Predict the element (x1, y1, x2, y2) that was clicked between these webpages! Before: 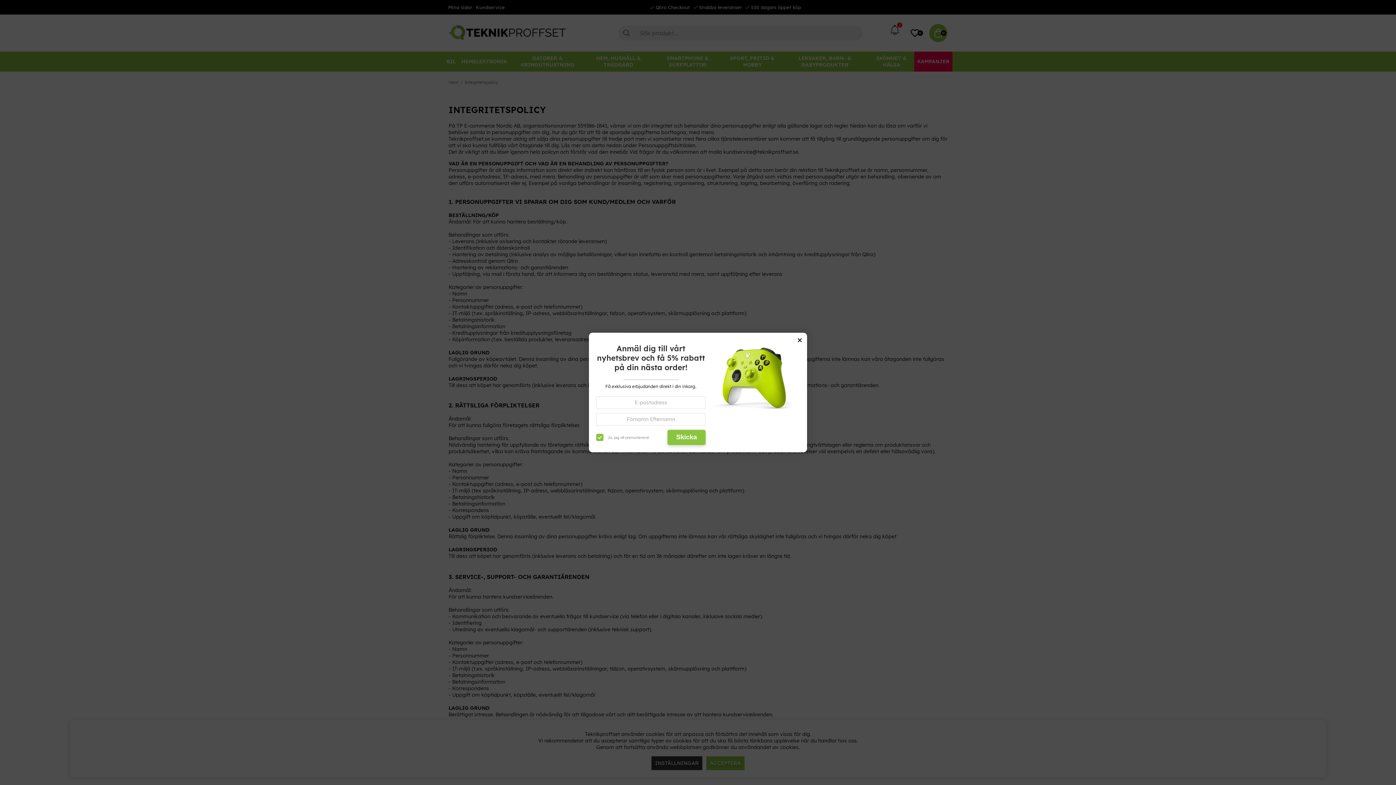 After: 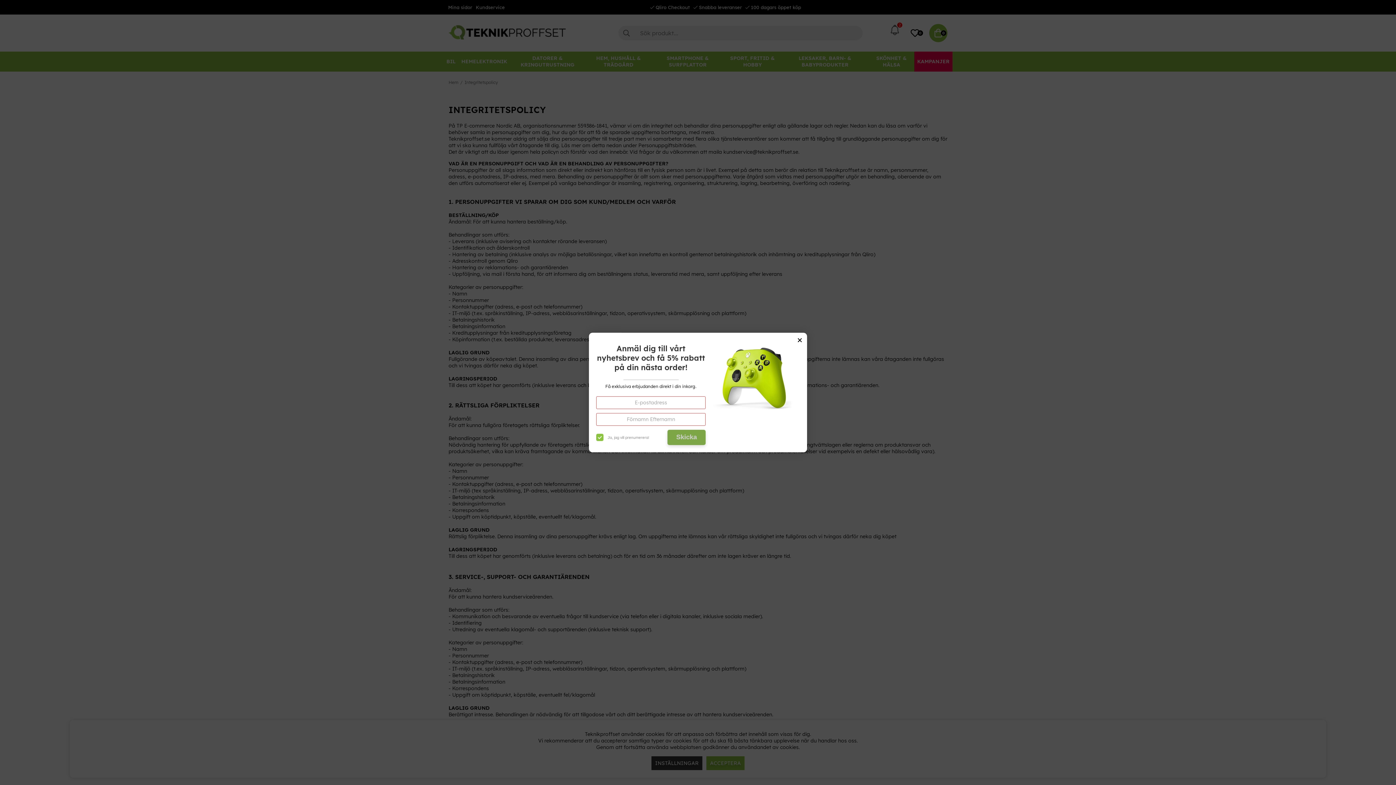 Action: bbox: (719, 425, 785, 440) label: Skicka